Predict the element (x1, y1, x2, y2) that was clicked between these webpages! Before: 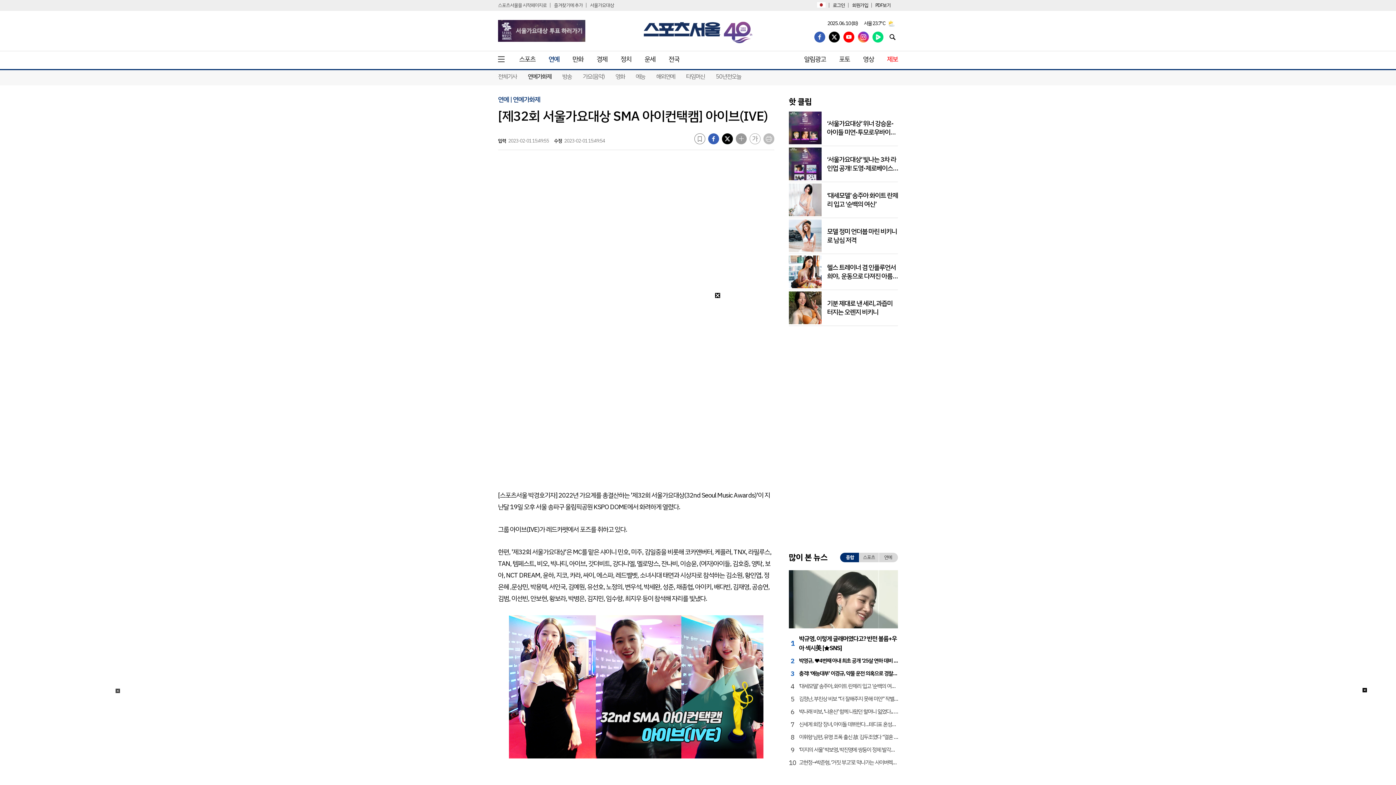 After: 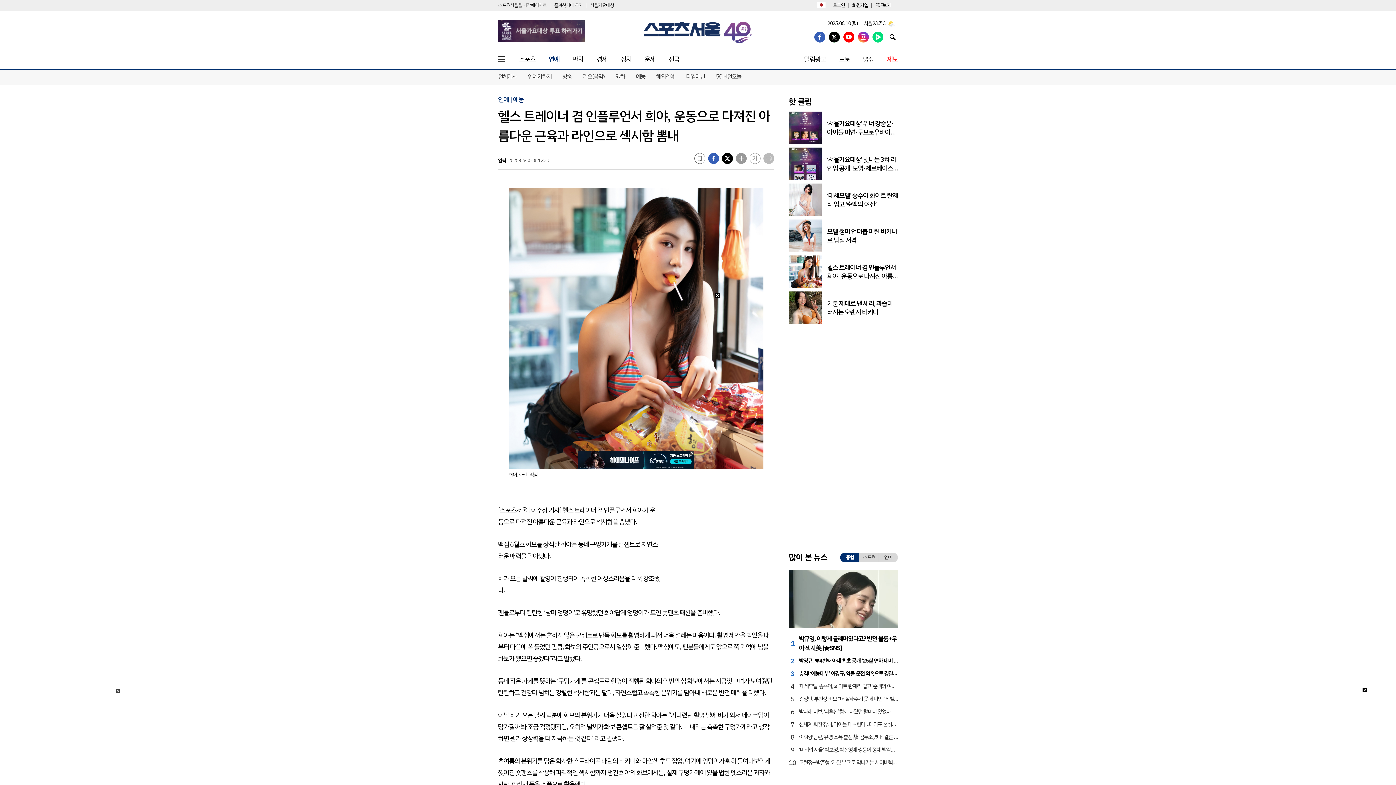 Action: label: 헬스 트레이너 겸 인플루언서 희야,  운동으로 다져진 아름다운 근육과 라인으로 섹시함 뽐내 bbox: (827, 262, 898, 298)